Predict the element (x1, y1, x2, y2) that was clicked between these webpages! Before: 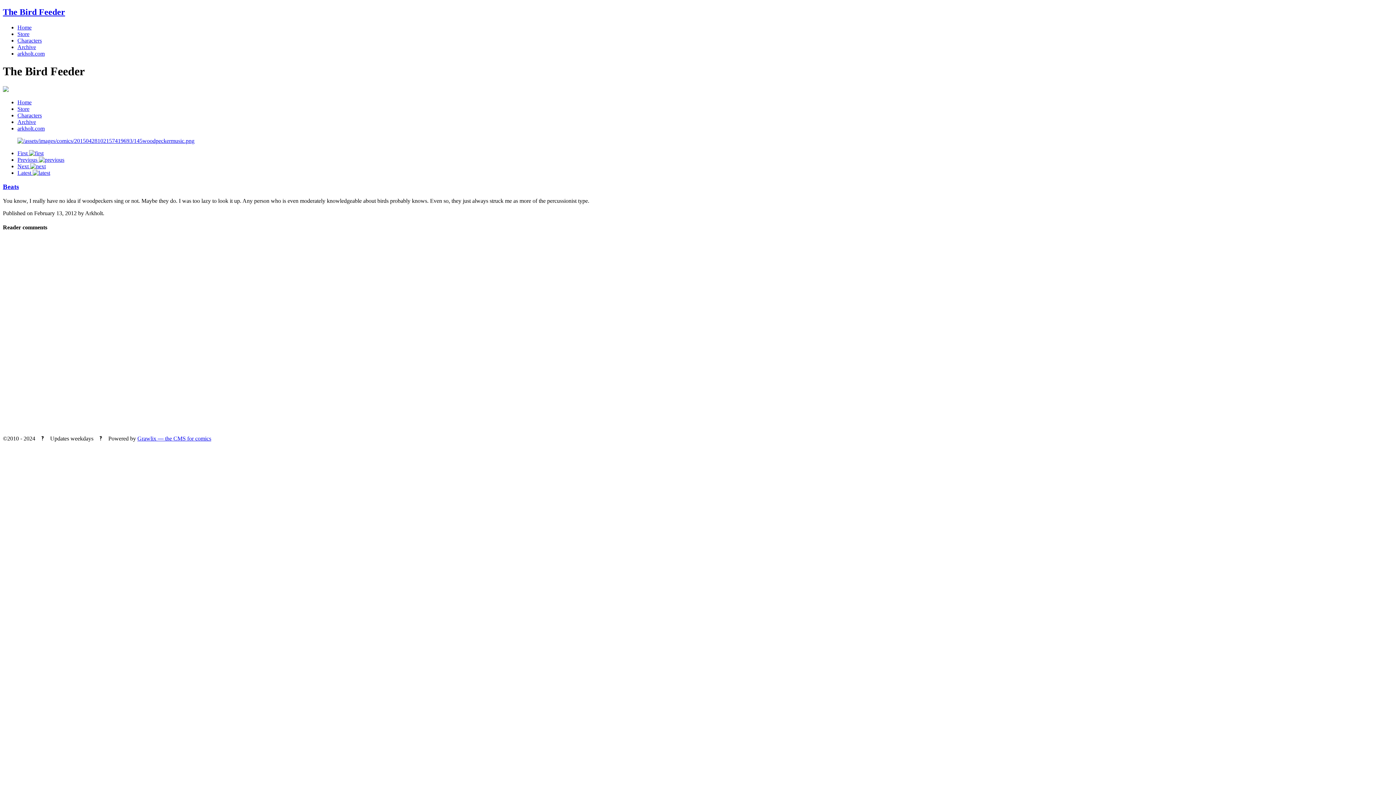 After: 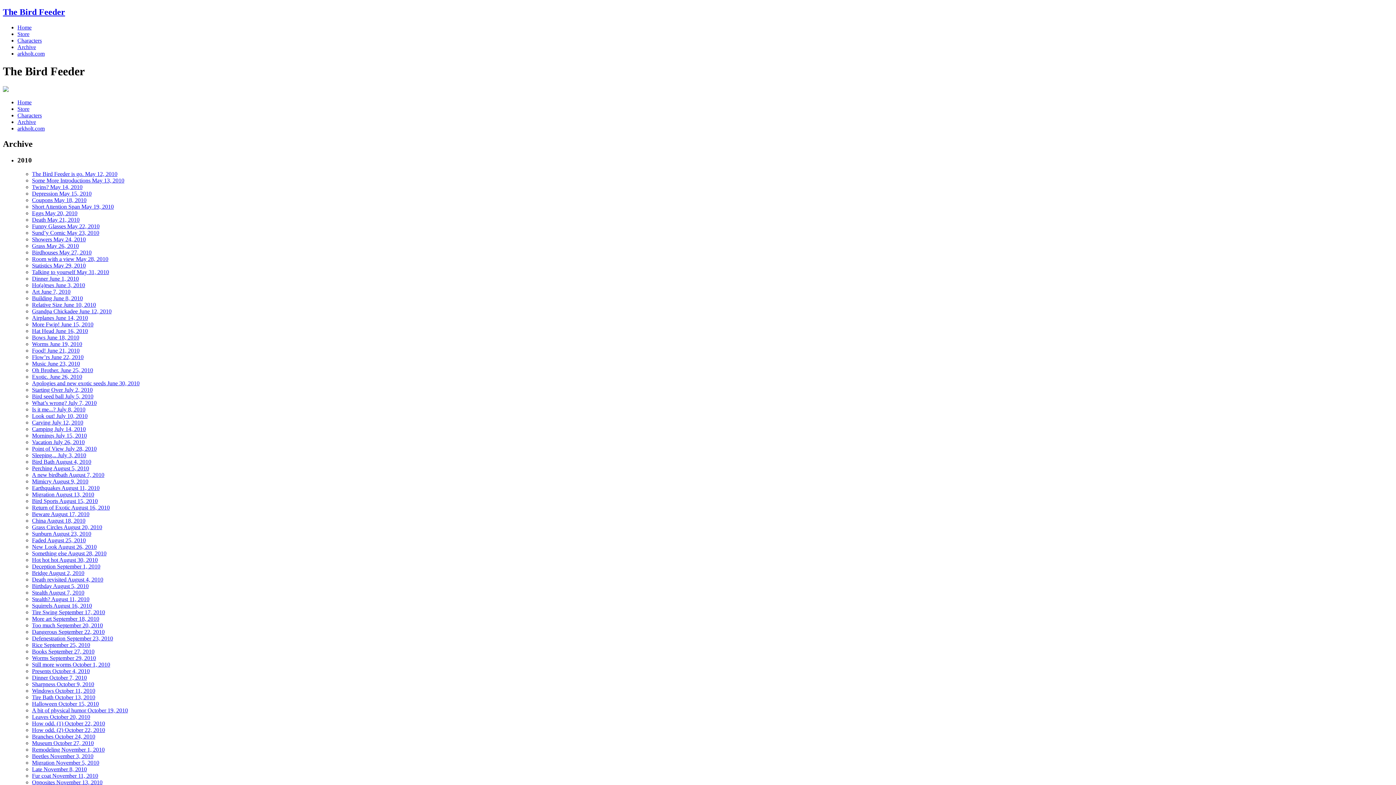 Action: bbox: (17, 118, 36, 124) label: Archive